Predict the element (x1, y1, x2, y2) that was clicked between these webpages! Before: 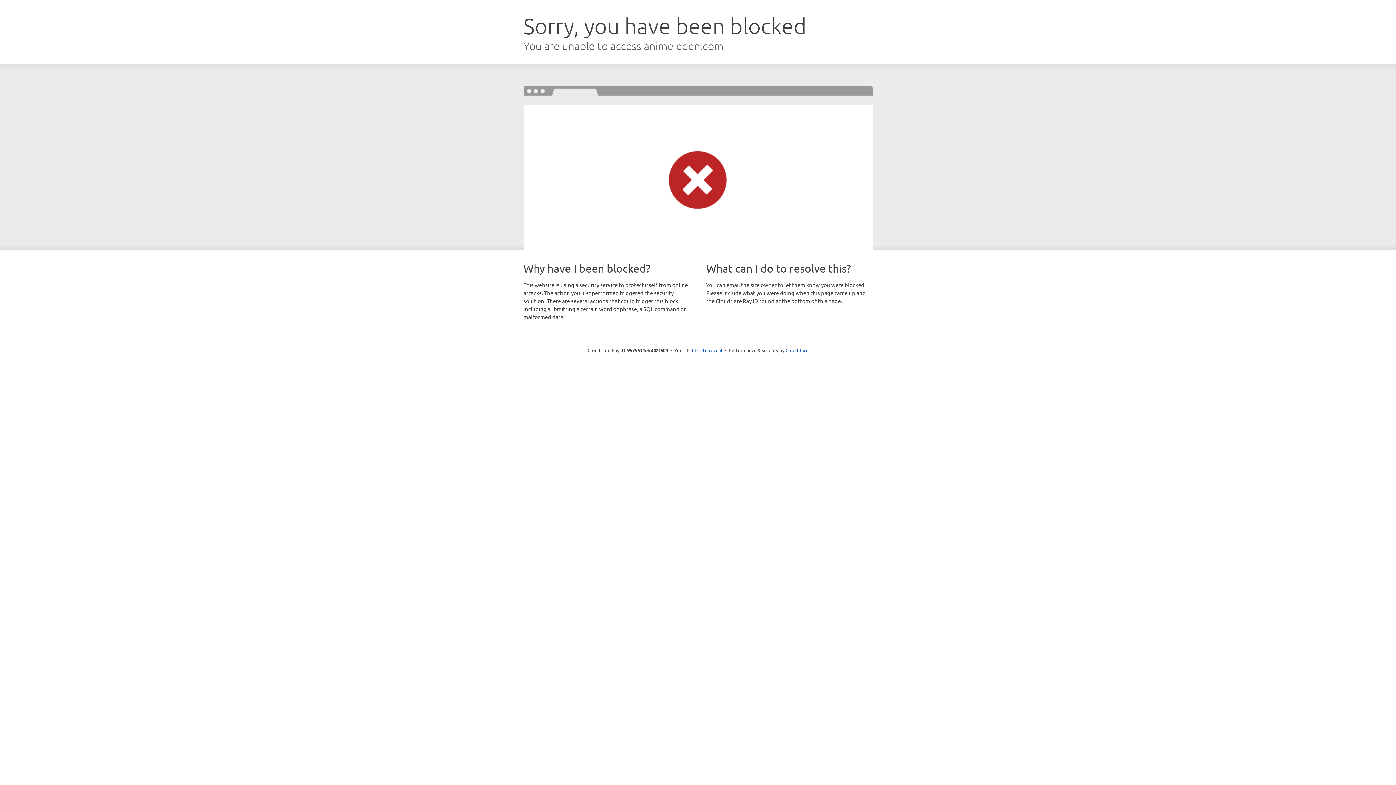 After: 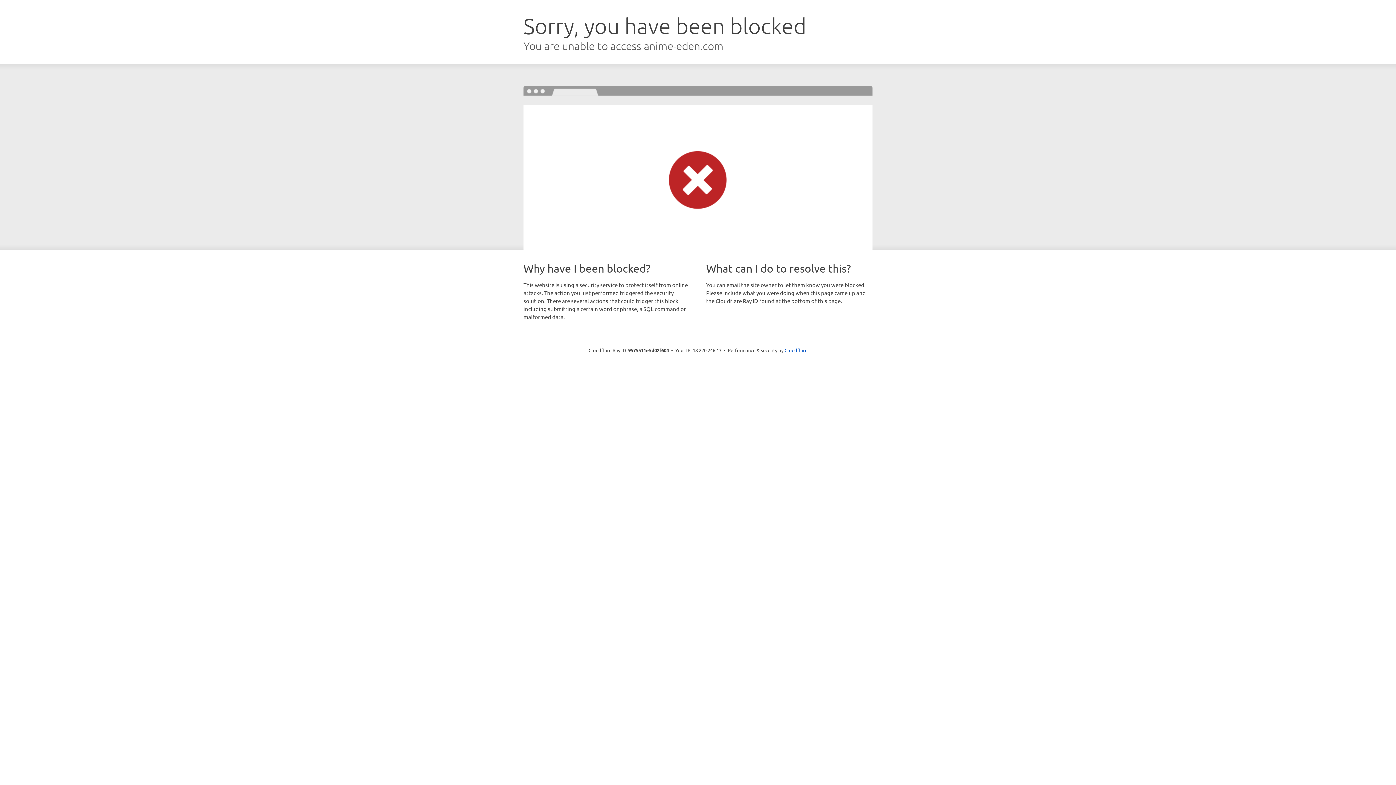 Action: bbox: (692, 346, 722, 353) label: Click to reveal